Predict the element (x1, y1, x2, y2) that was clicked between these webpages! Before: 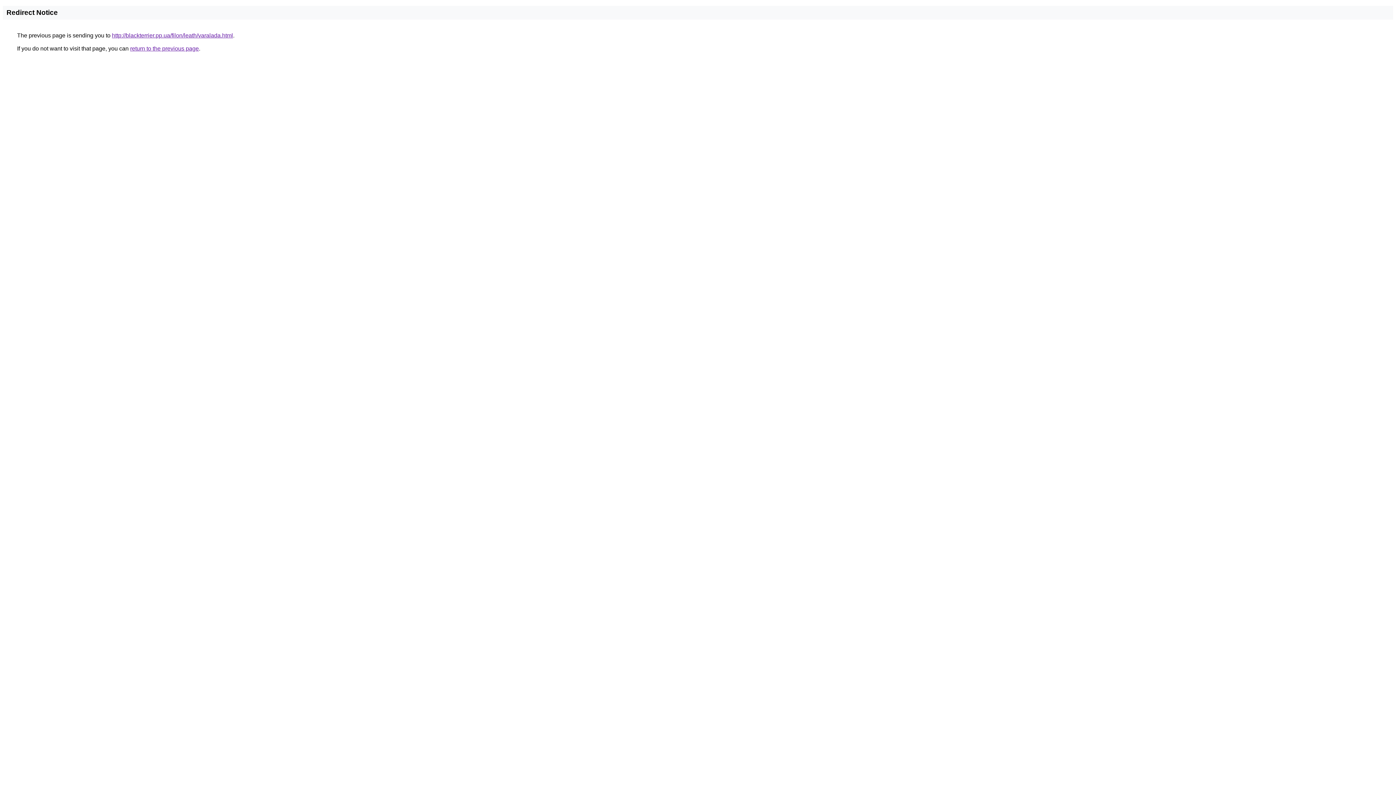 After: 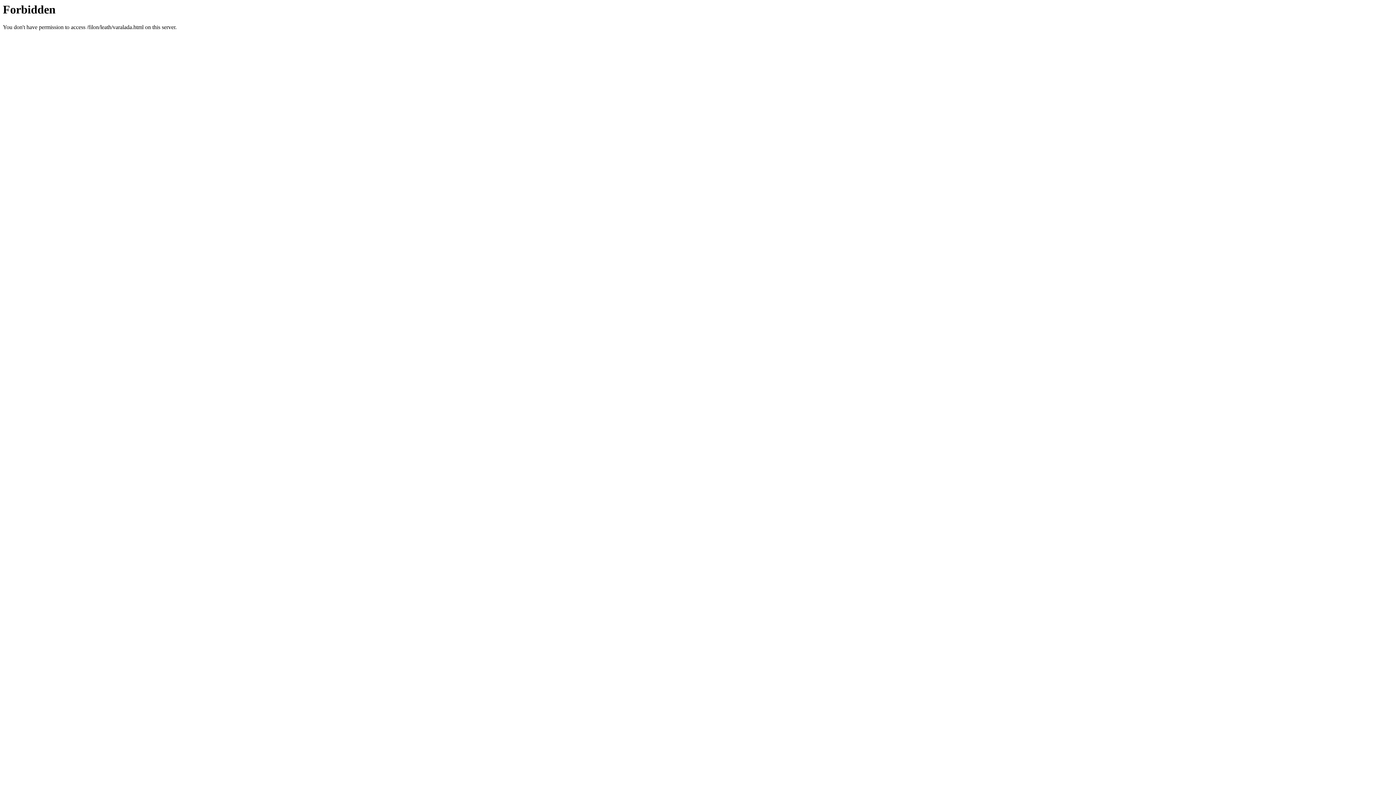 Action: label: http://blackterrier.pp.ua/filon/leath/varalada.html bbox: (112, 32, 233, 38)